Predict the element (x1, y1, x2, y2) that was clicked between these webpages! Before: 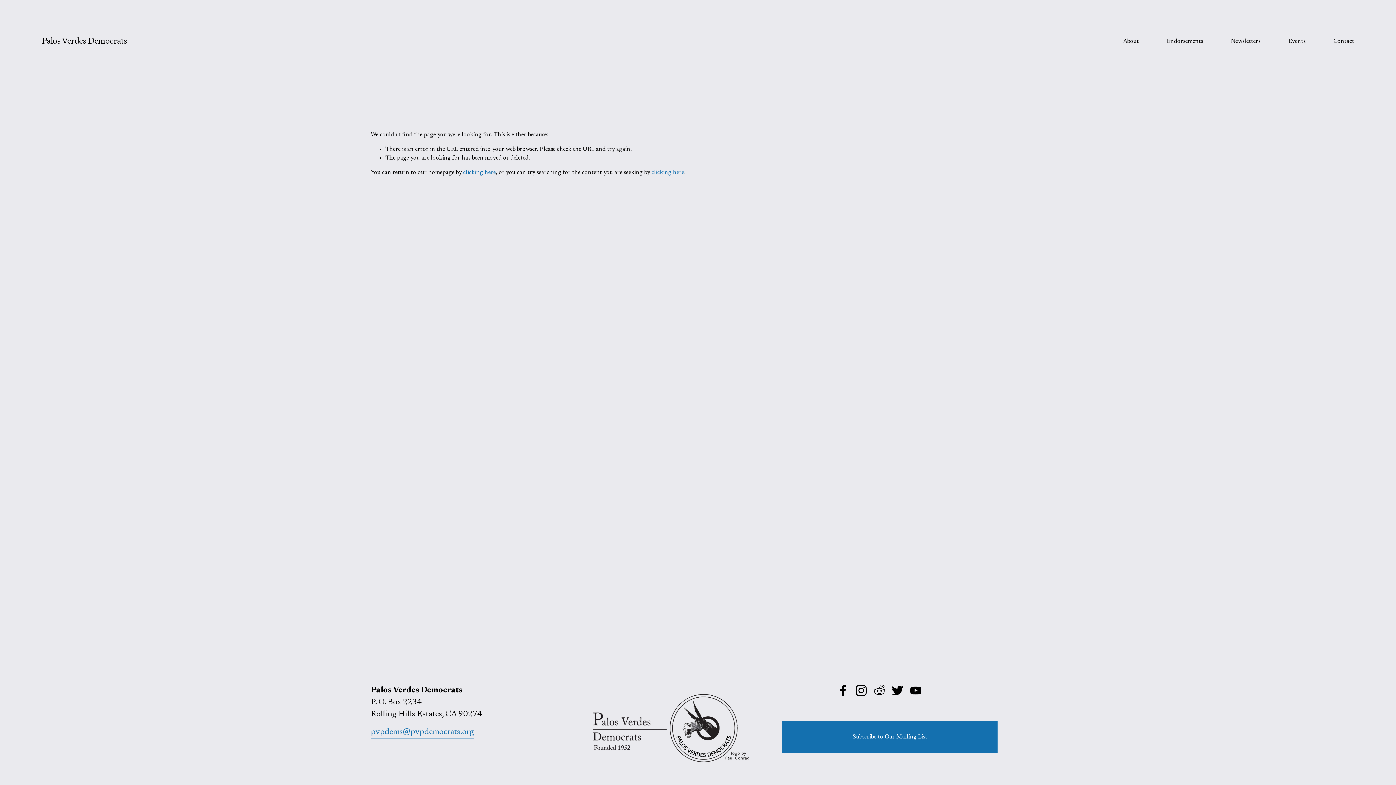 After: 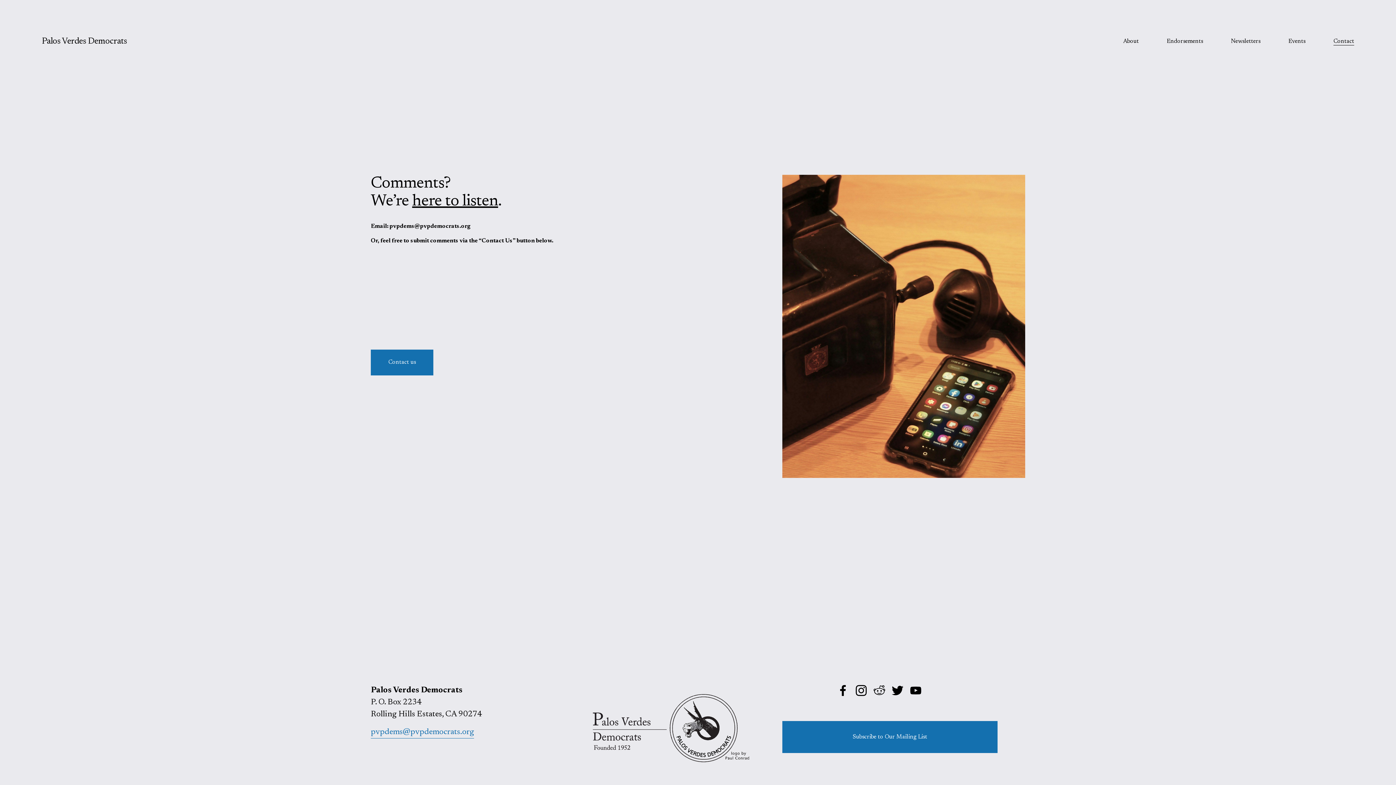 Action: label: Contact bbox: (1333, 36, 1354, 46)